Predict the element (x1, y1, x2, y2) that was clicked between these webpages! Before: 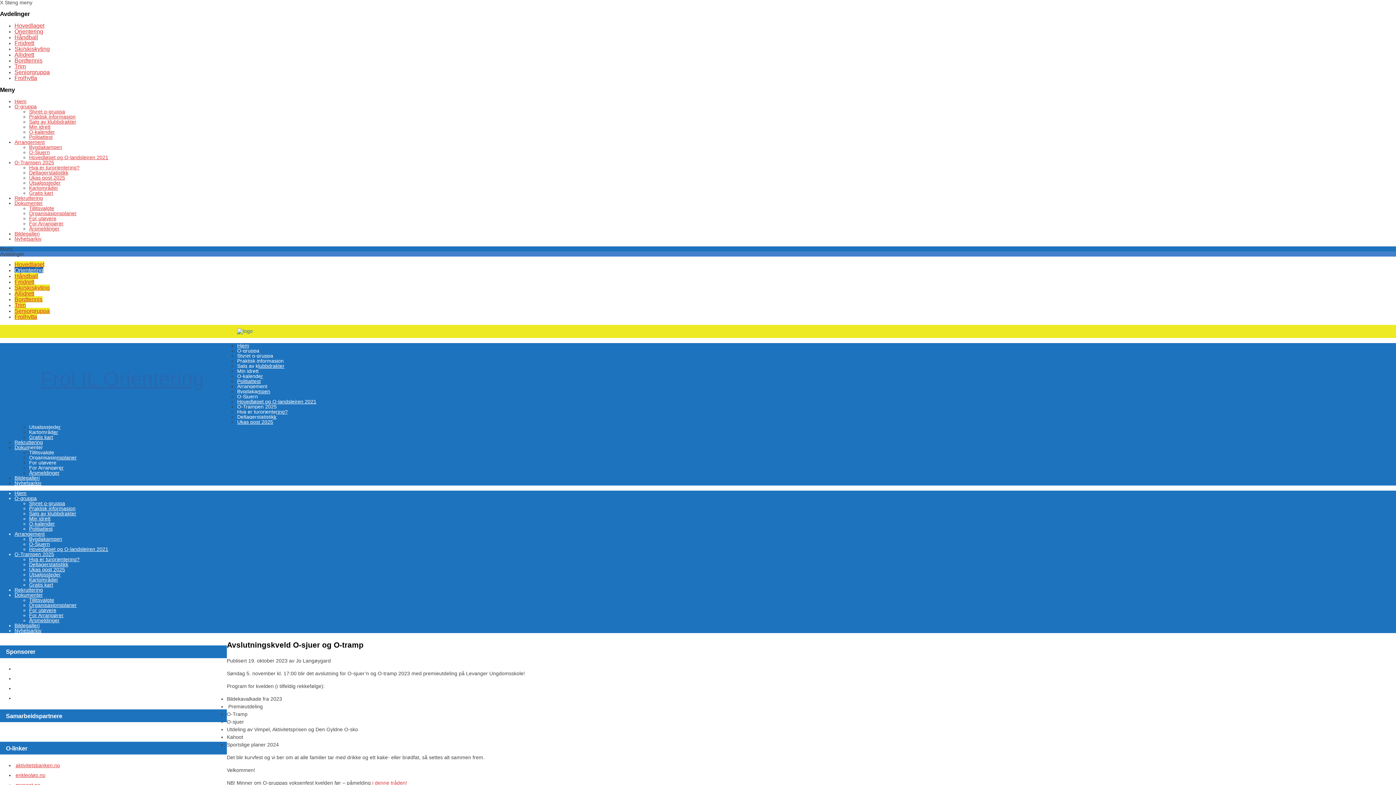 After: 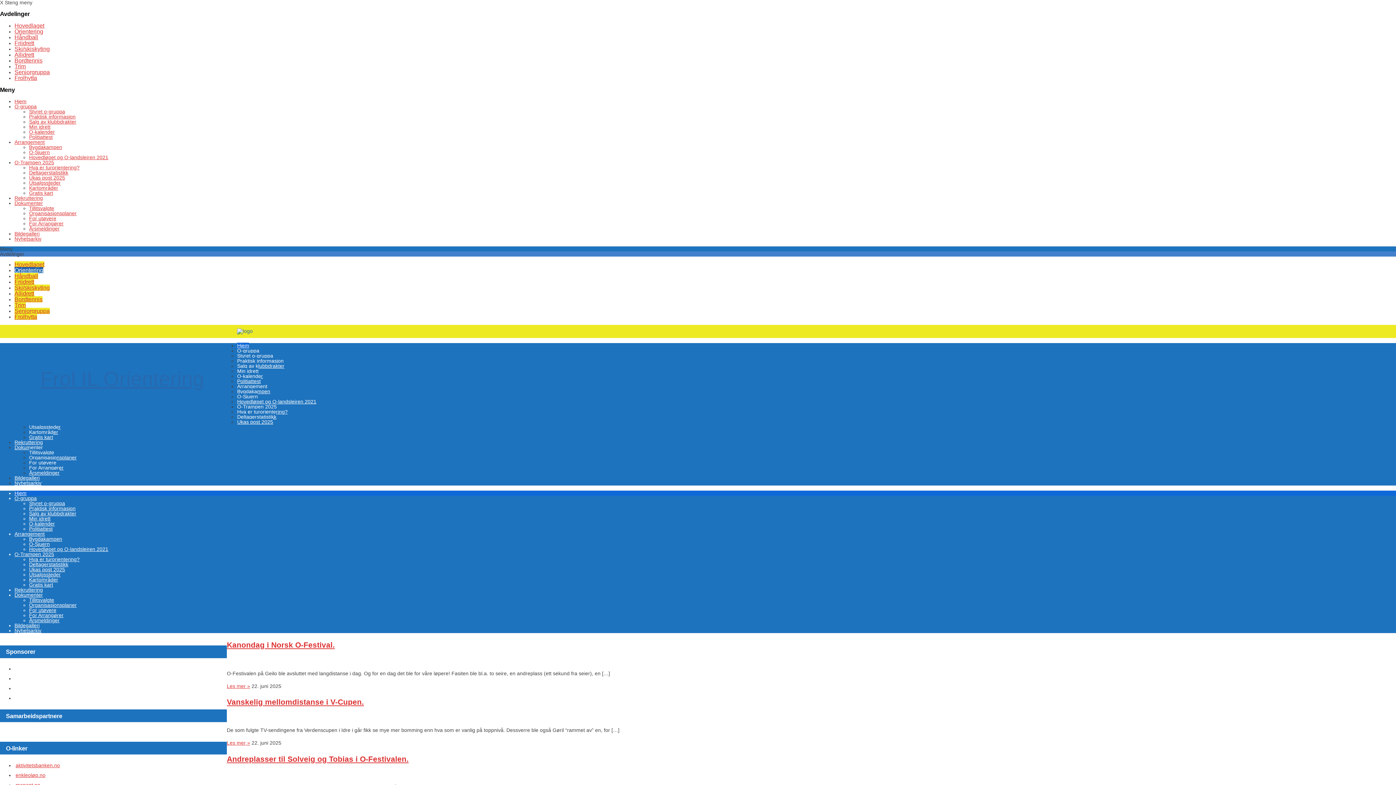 Action: bbox: (14, 28, 43, 34) label: Orientering